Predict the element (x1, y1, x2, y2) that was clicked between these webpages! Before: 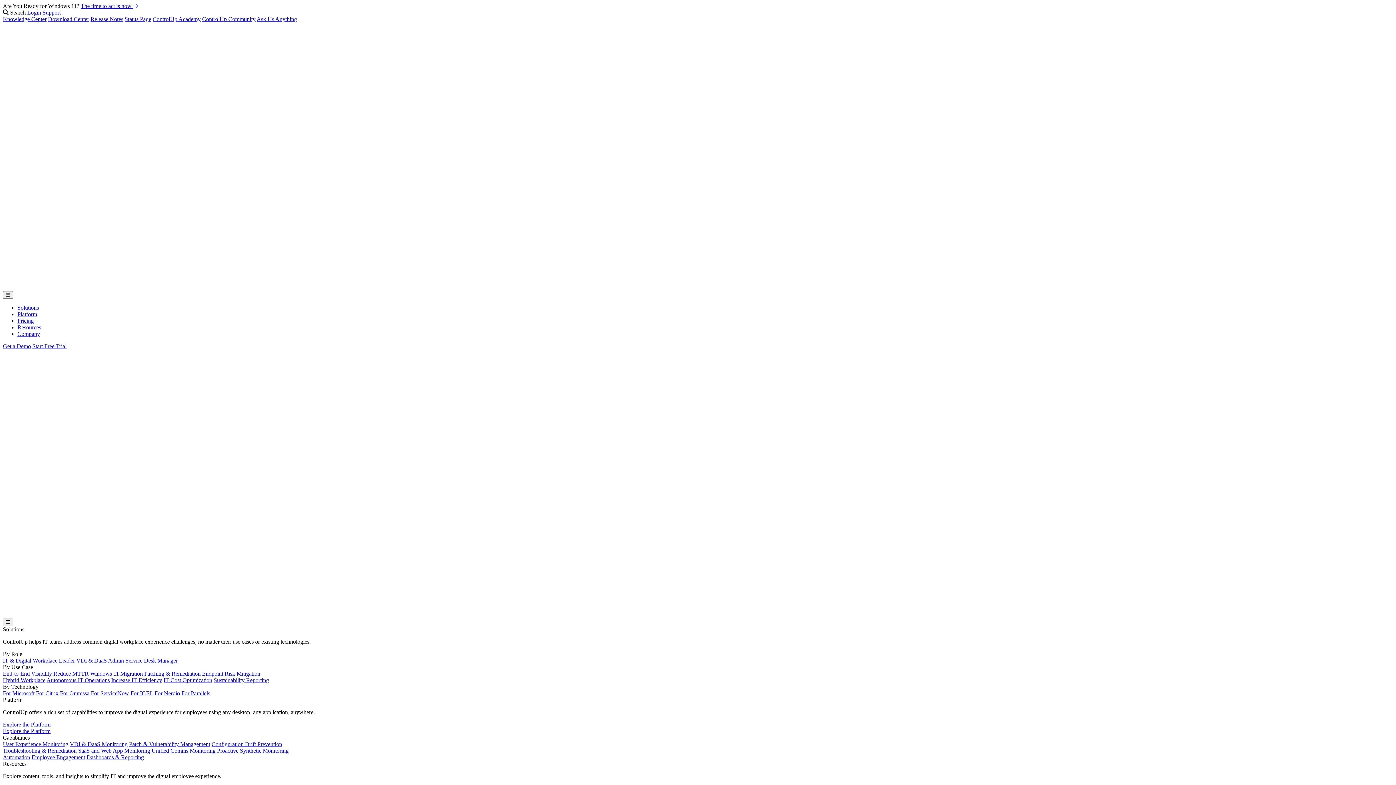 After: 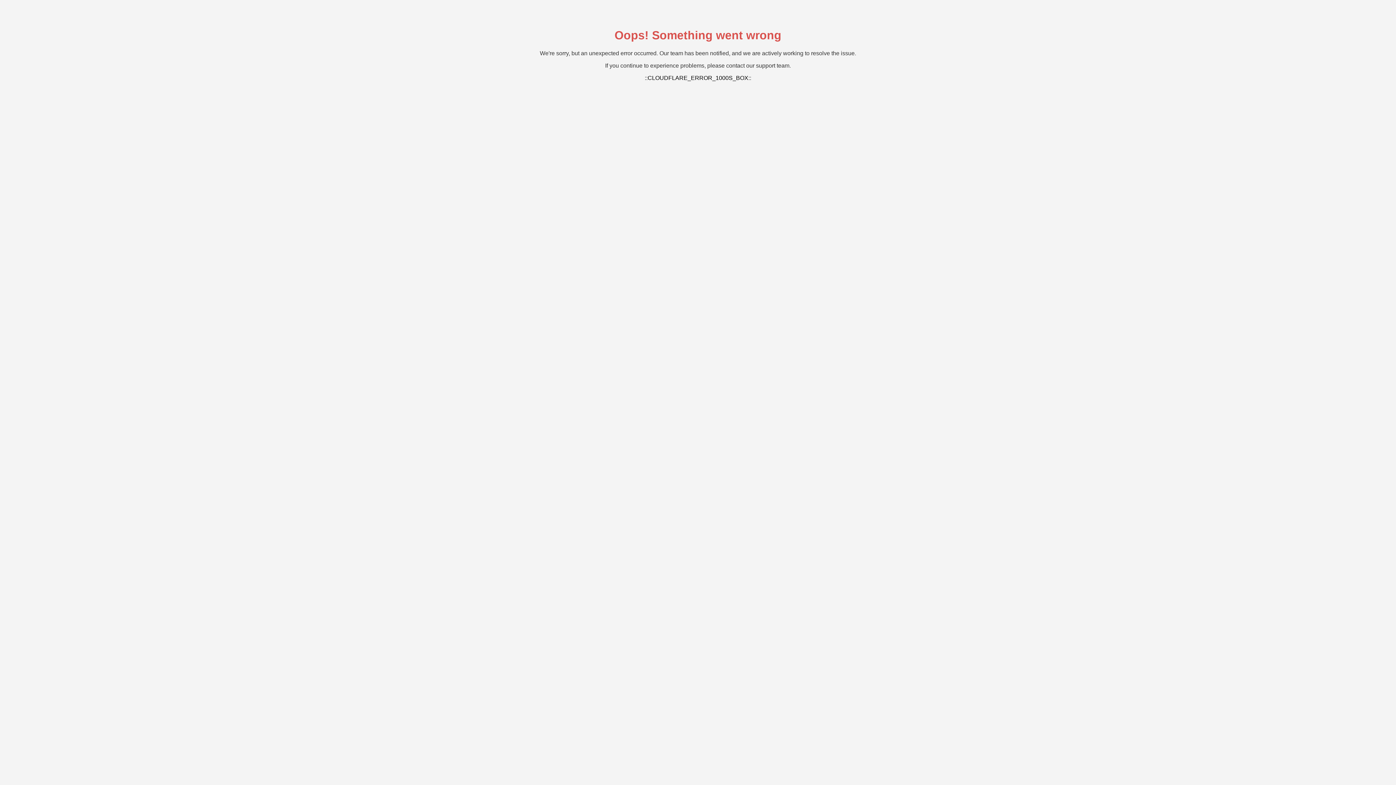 Action: bbox: (2, 16, 46, 22) label: Knowledge Center